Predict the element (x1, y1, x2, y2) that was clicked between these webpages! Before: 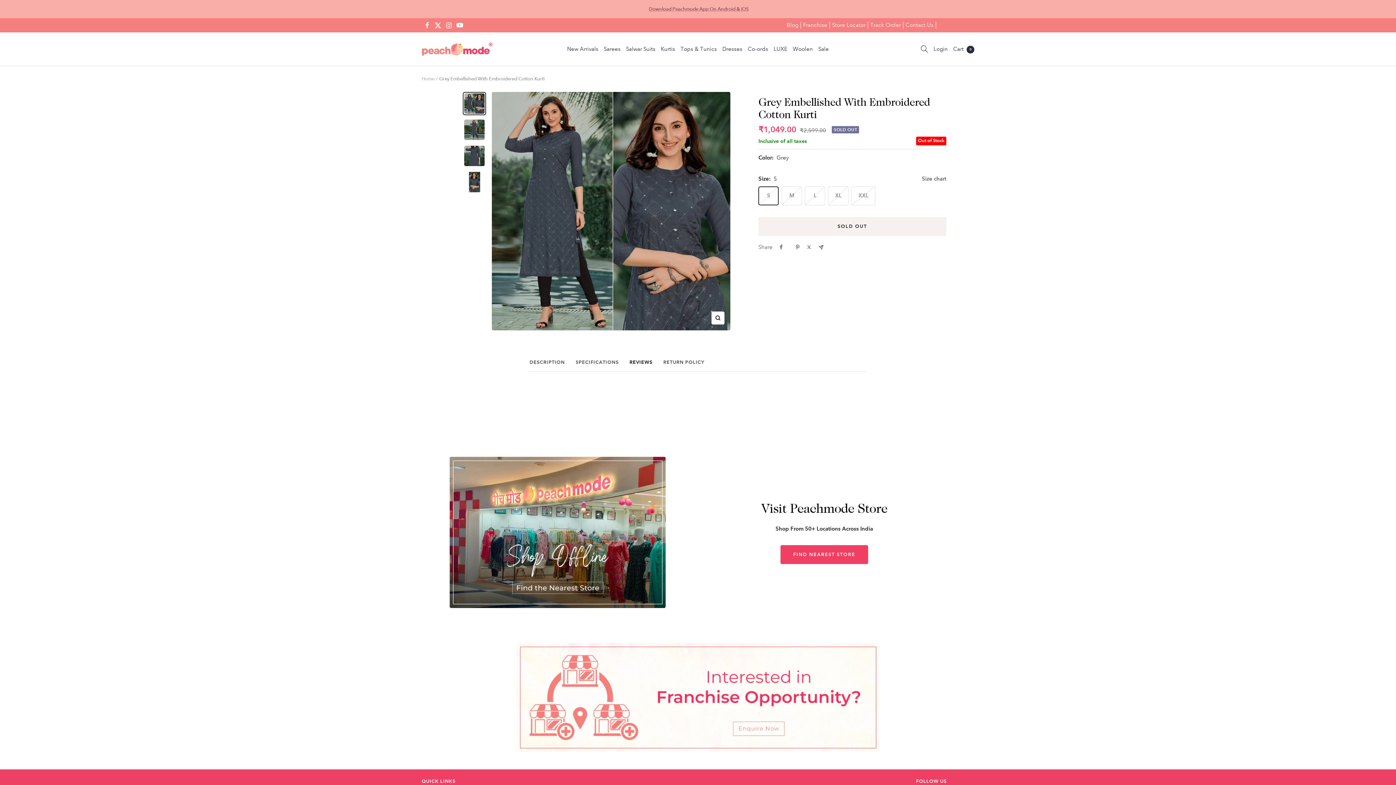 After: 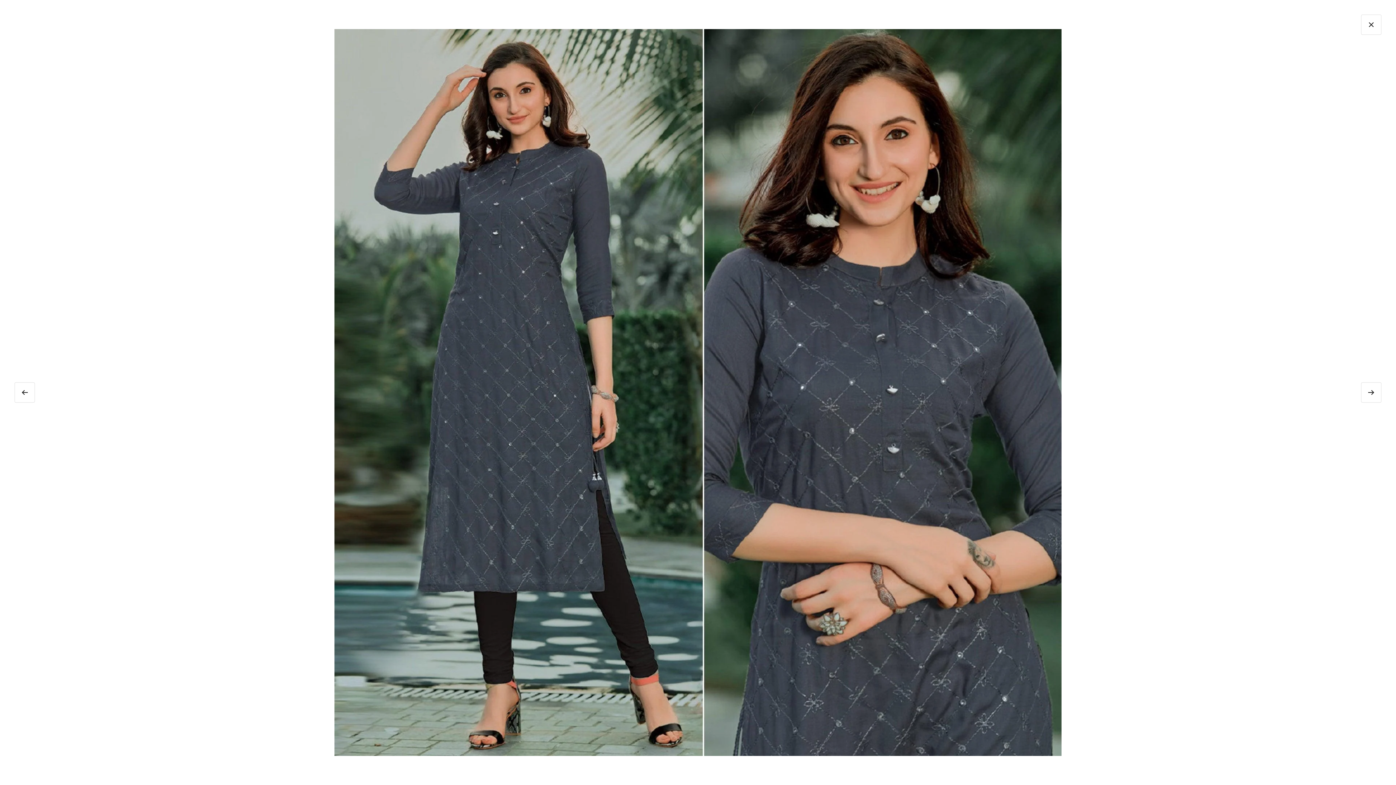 Action: label: Zoom bbox: (711, 311, 724, 324)